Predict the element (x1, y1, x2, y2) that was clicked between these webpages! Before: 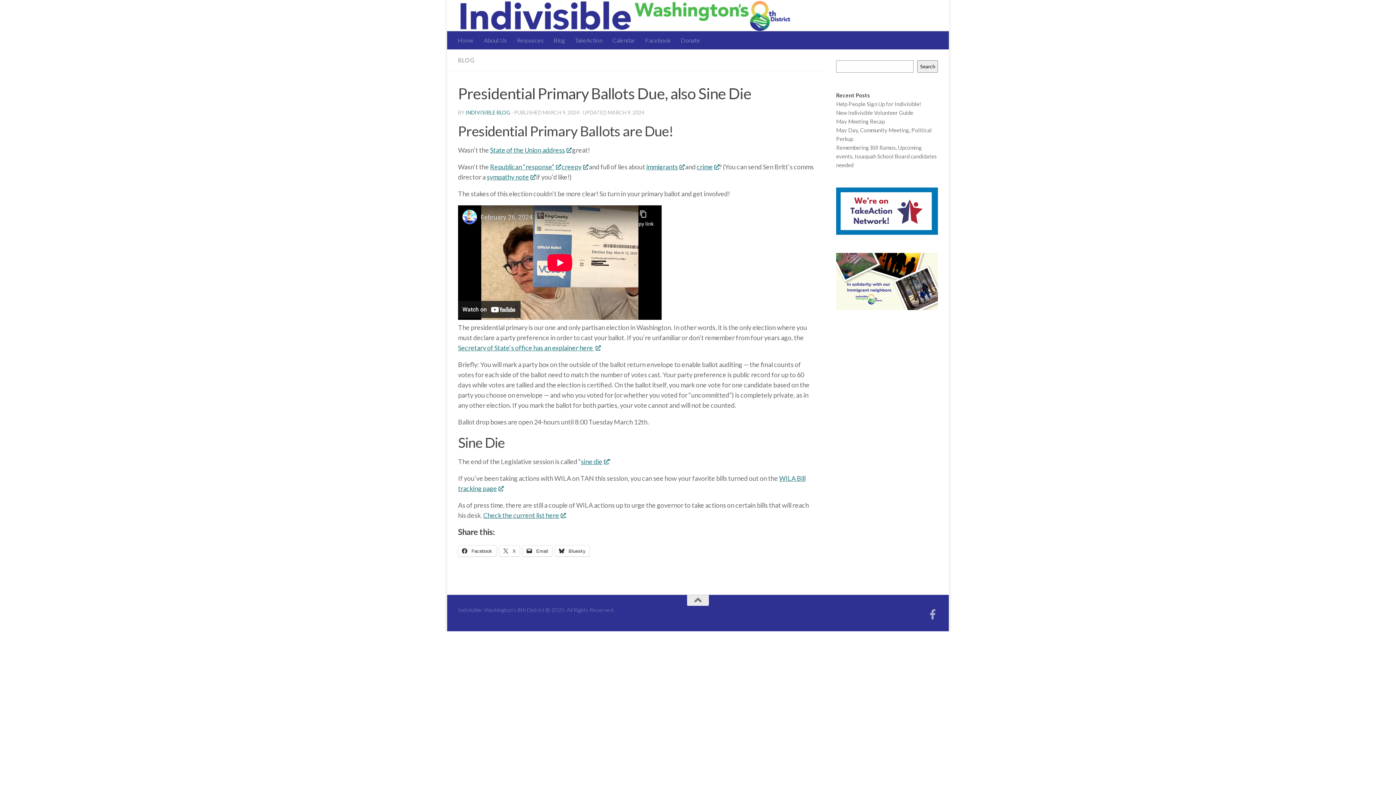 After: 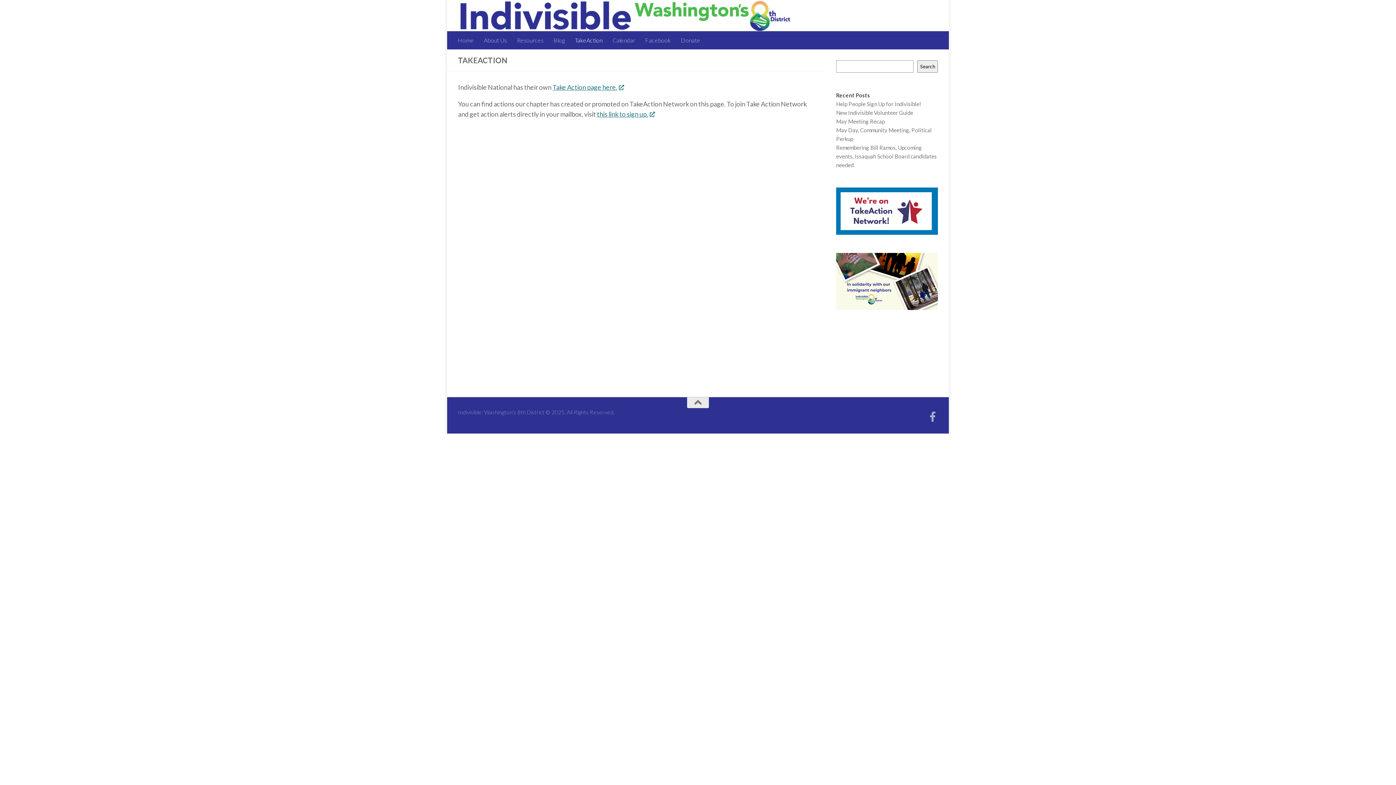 Action: label: TakeAction bbox: (569, 31, 607, 49)